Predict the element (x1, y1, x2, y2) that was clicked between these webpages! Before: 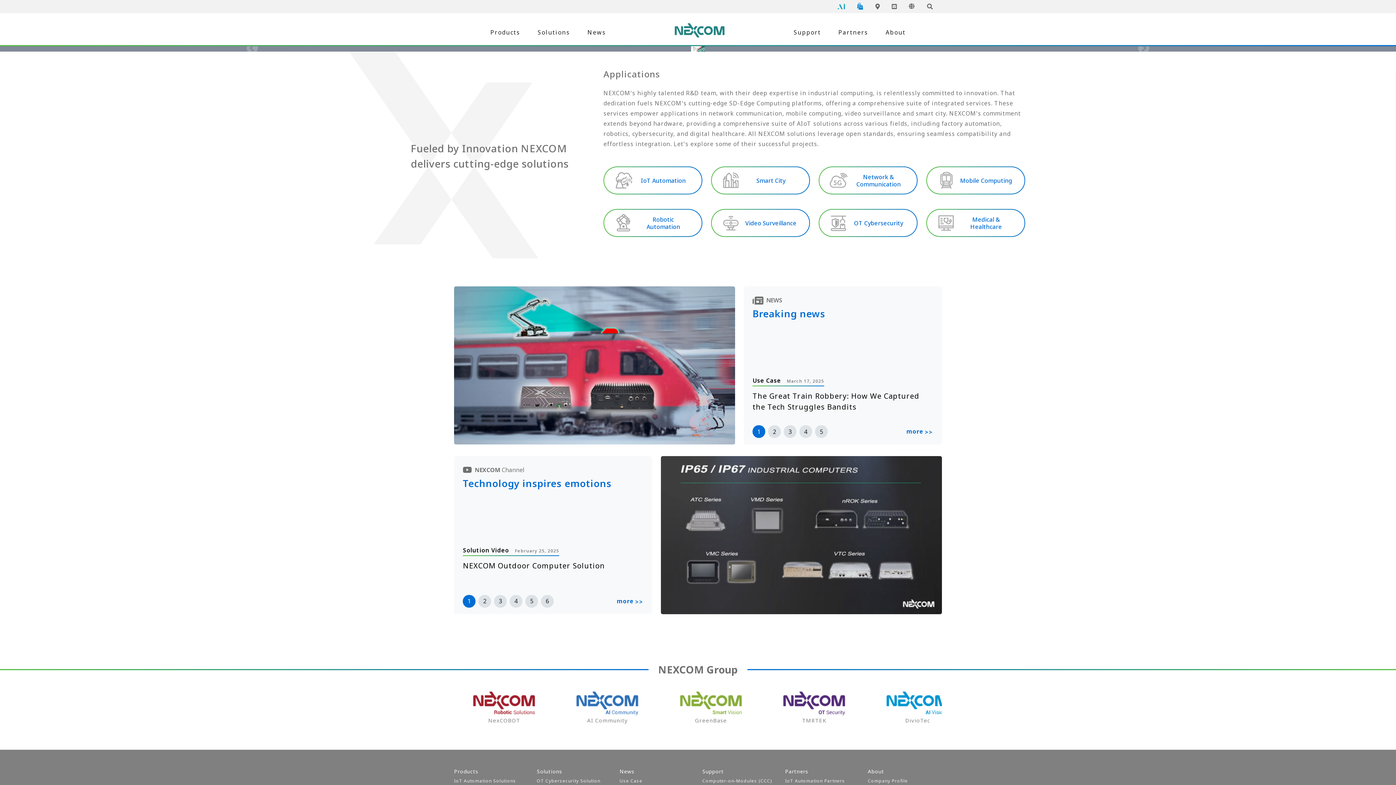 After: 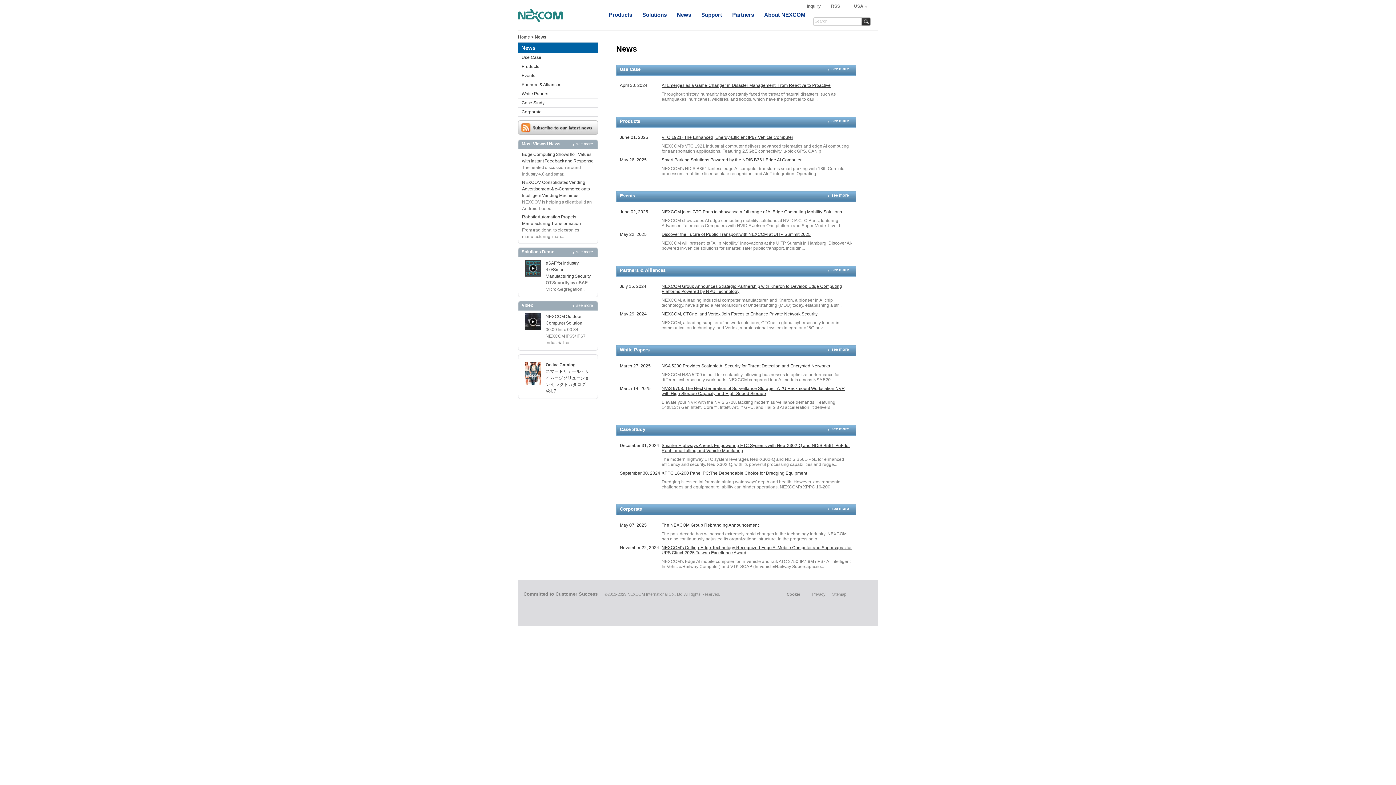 Action: bbox: (578, 13, 614, 45) label: News